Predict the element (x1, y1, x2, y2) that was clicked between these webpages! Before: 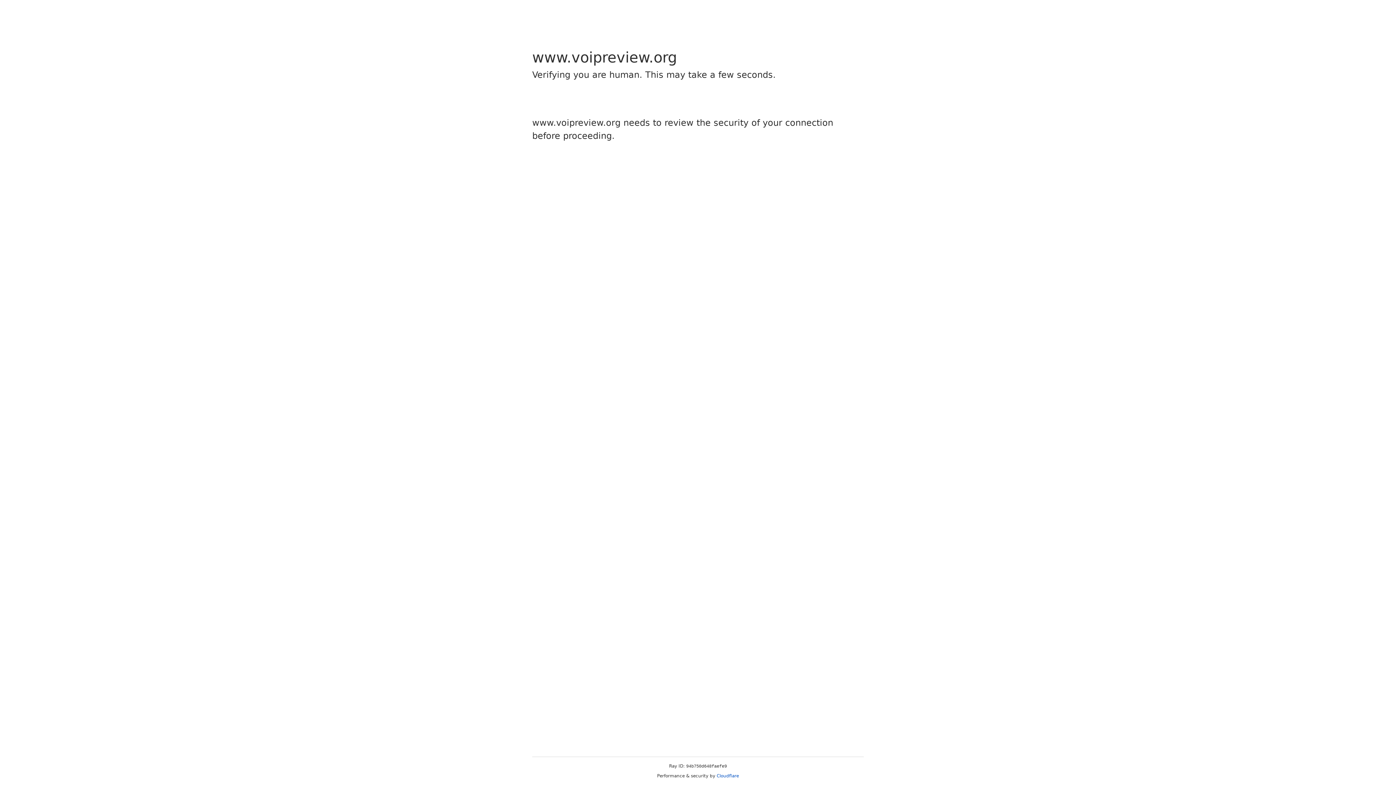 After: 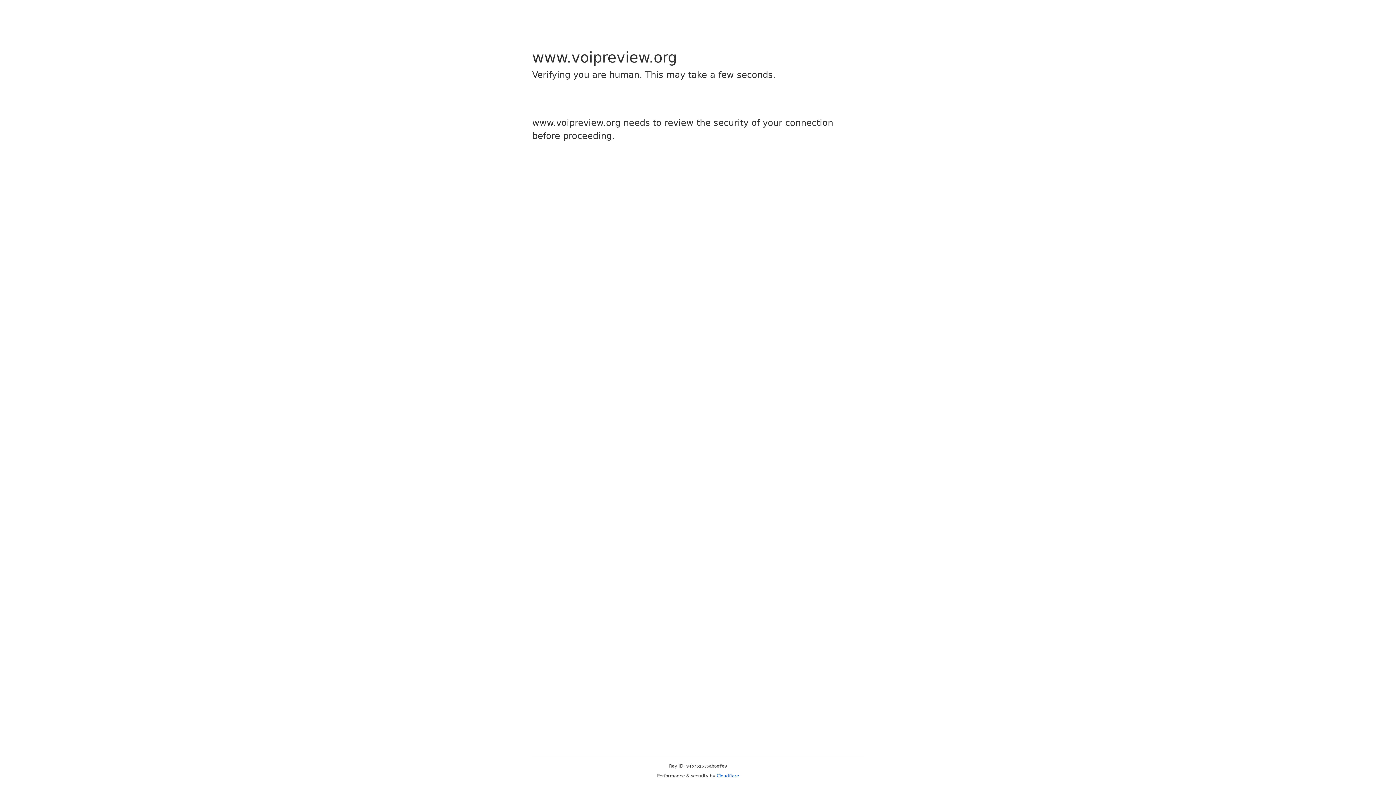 Action: bbox: (716, 773, 739, 778) label: Cloudflare